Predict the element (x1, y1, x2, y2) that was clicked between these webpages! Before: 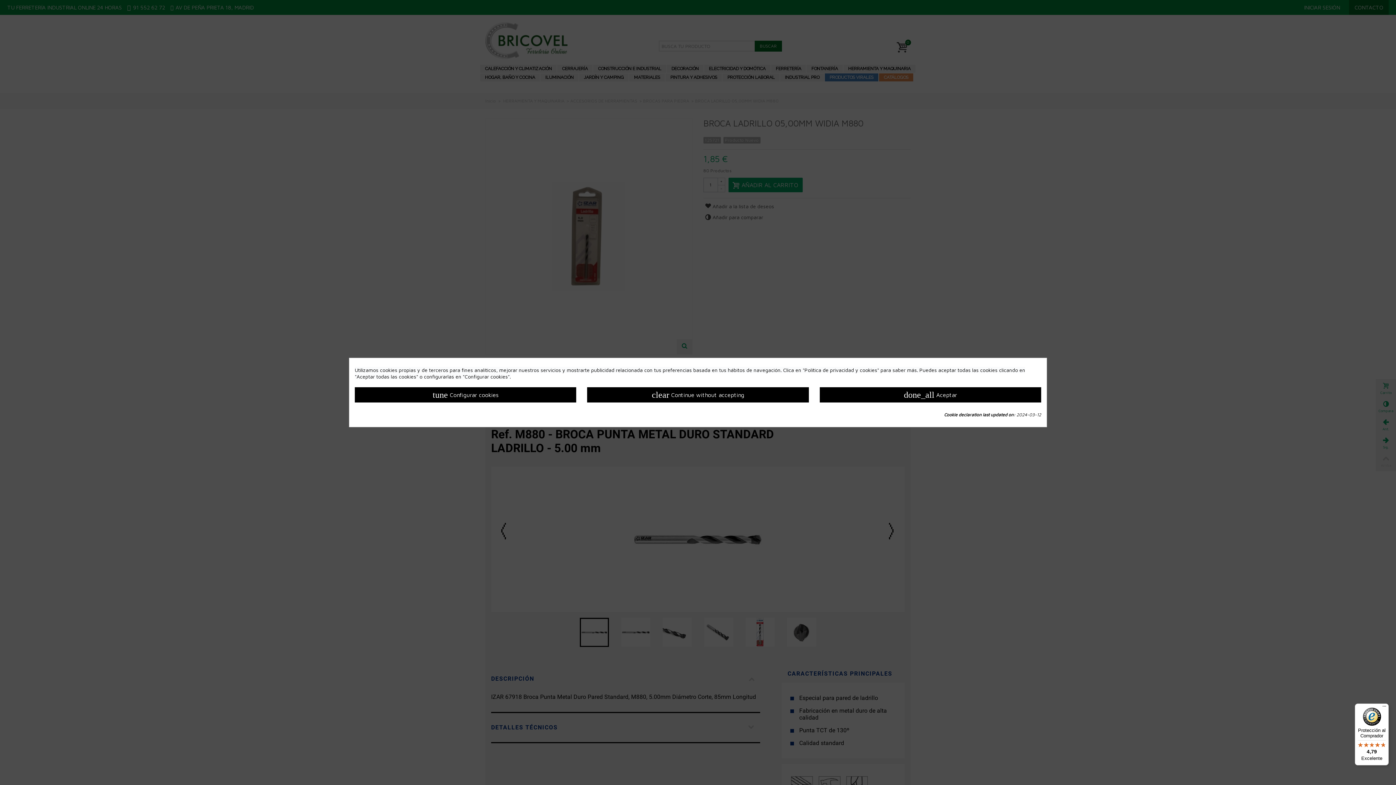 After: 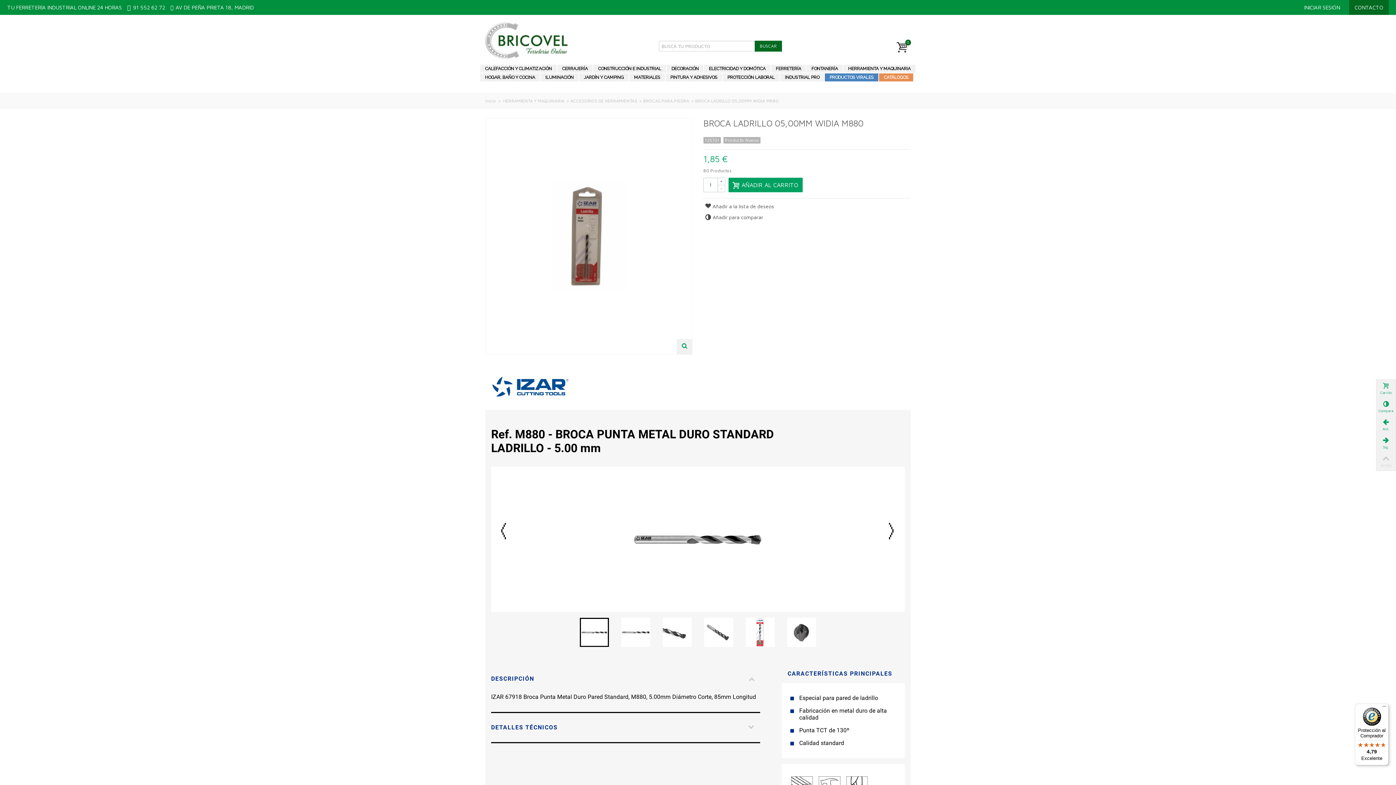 Action: bbox: (587, 387, 808, 402) label: clear Continue without accepting